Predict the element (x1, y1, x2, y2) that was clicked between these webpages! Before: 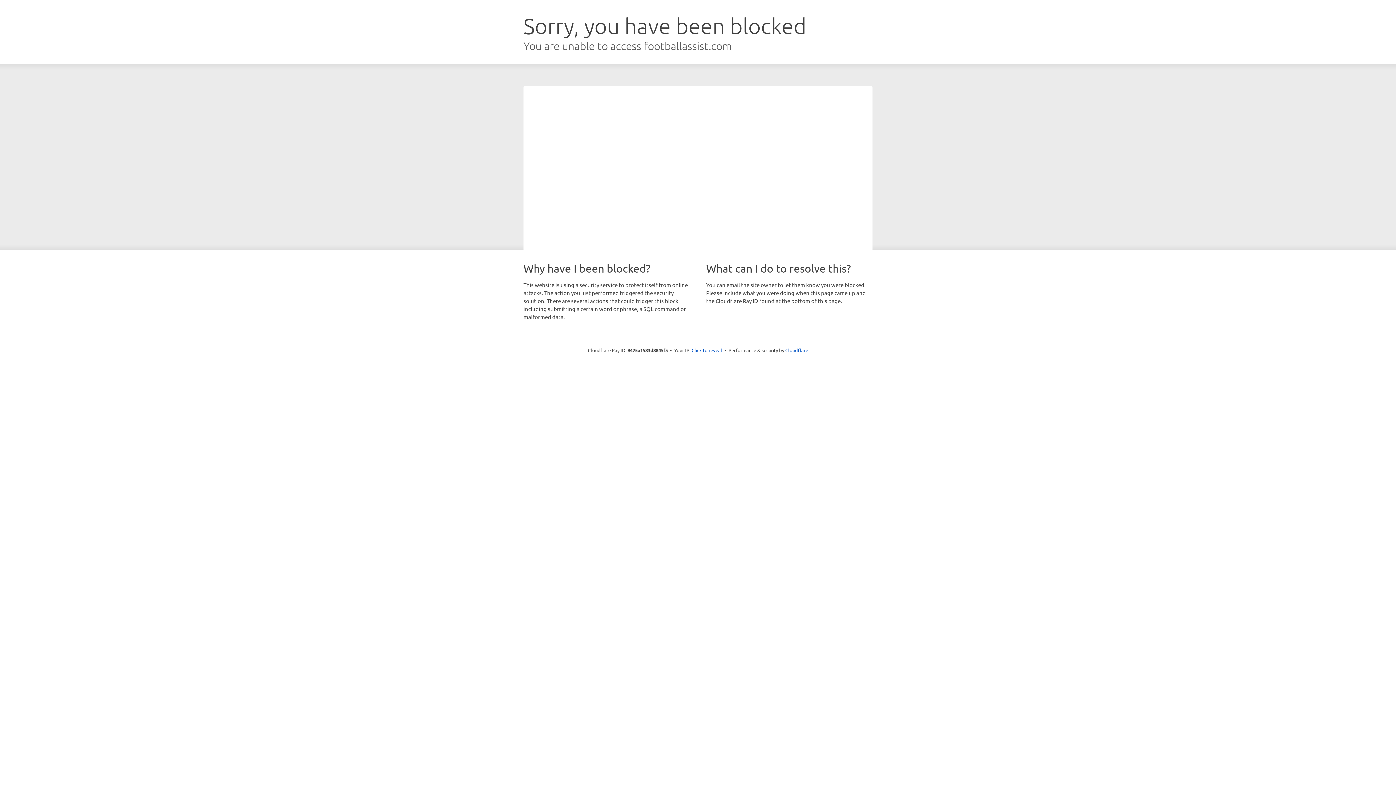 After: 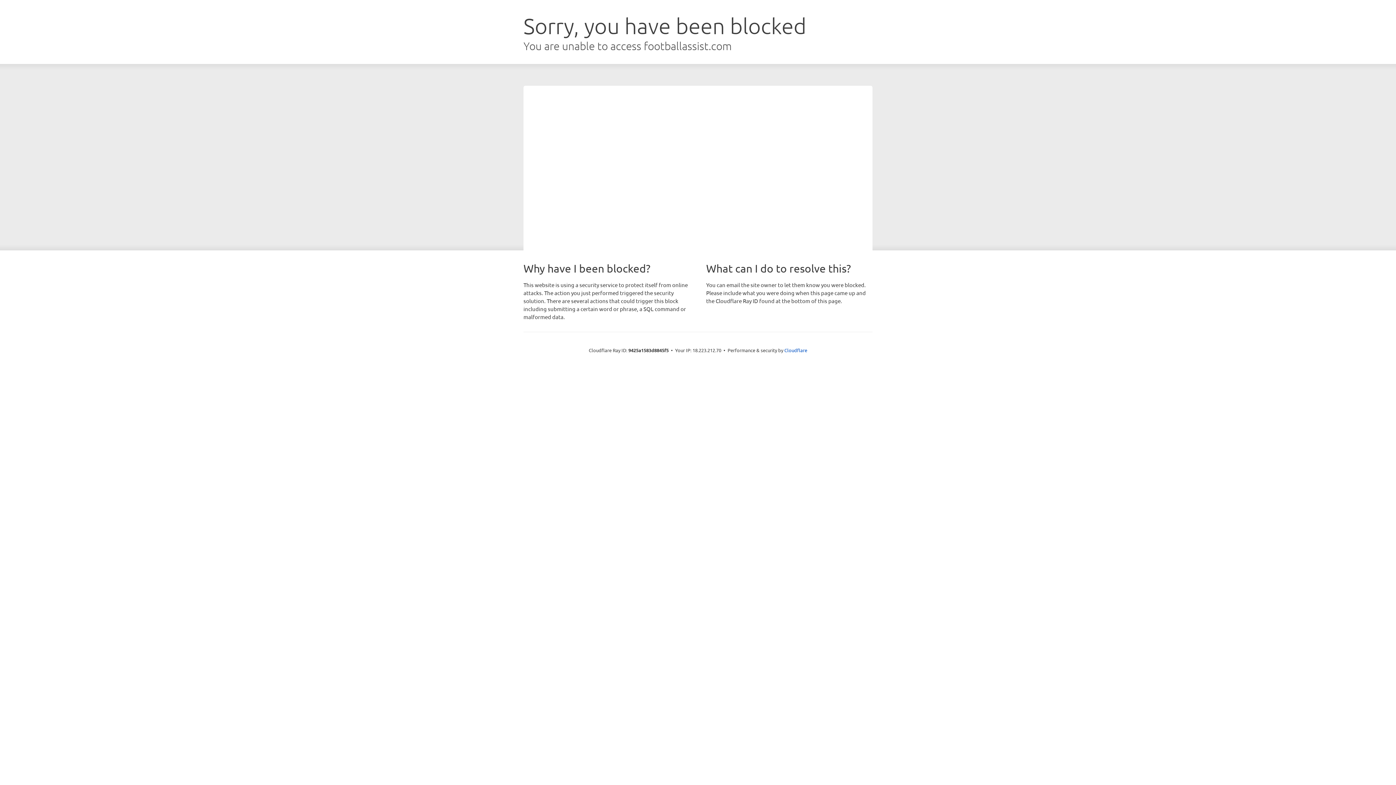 Action: label: Click to reveal bbox: (691, 346, 722, 353)